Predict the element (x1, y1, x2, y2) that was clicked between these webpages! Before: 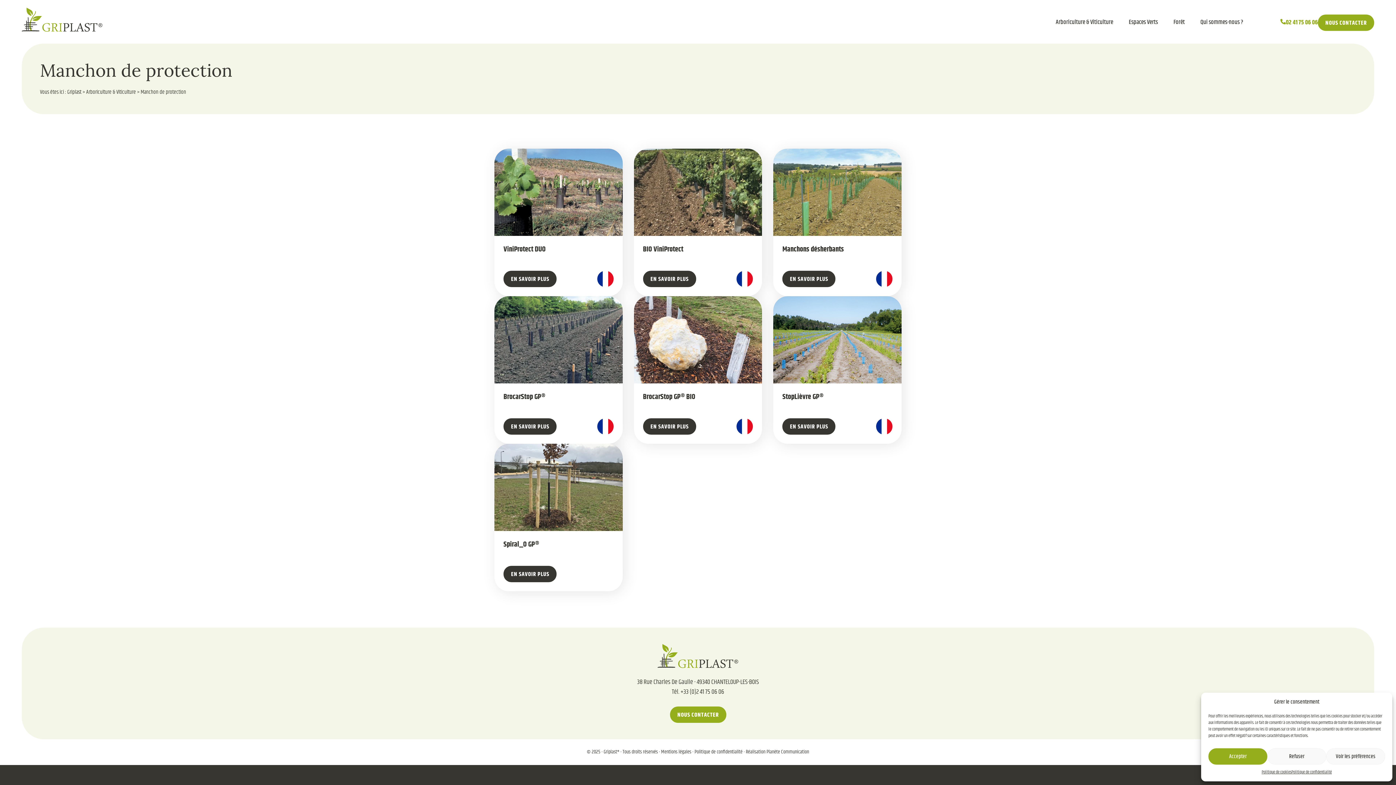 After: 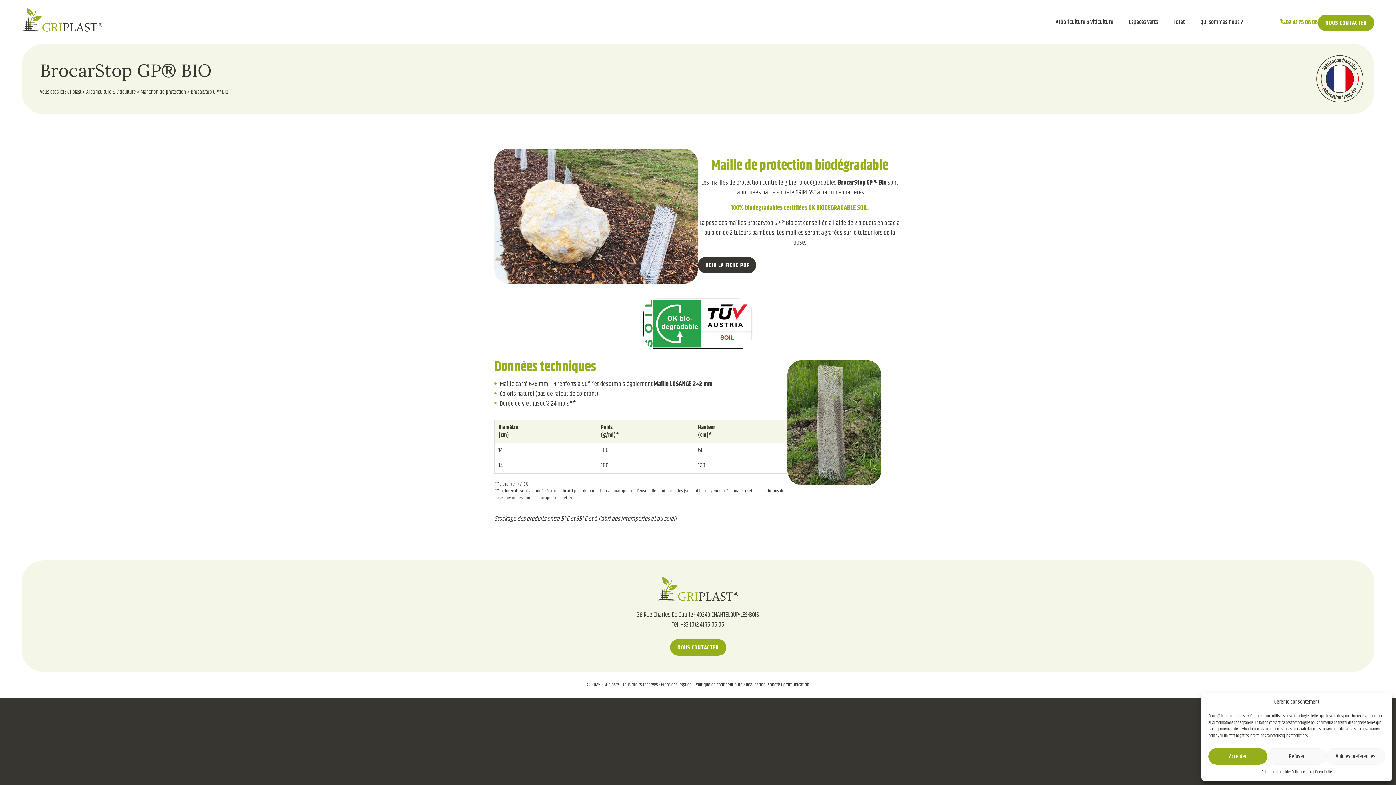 Action: label: EN SAVOIR PLUS bbox: (643, 418, 696, 434)